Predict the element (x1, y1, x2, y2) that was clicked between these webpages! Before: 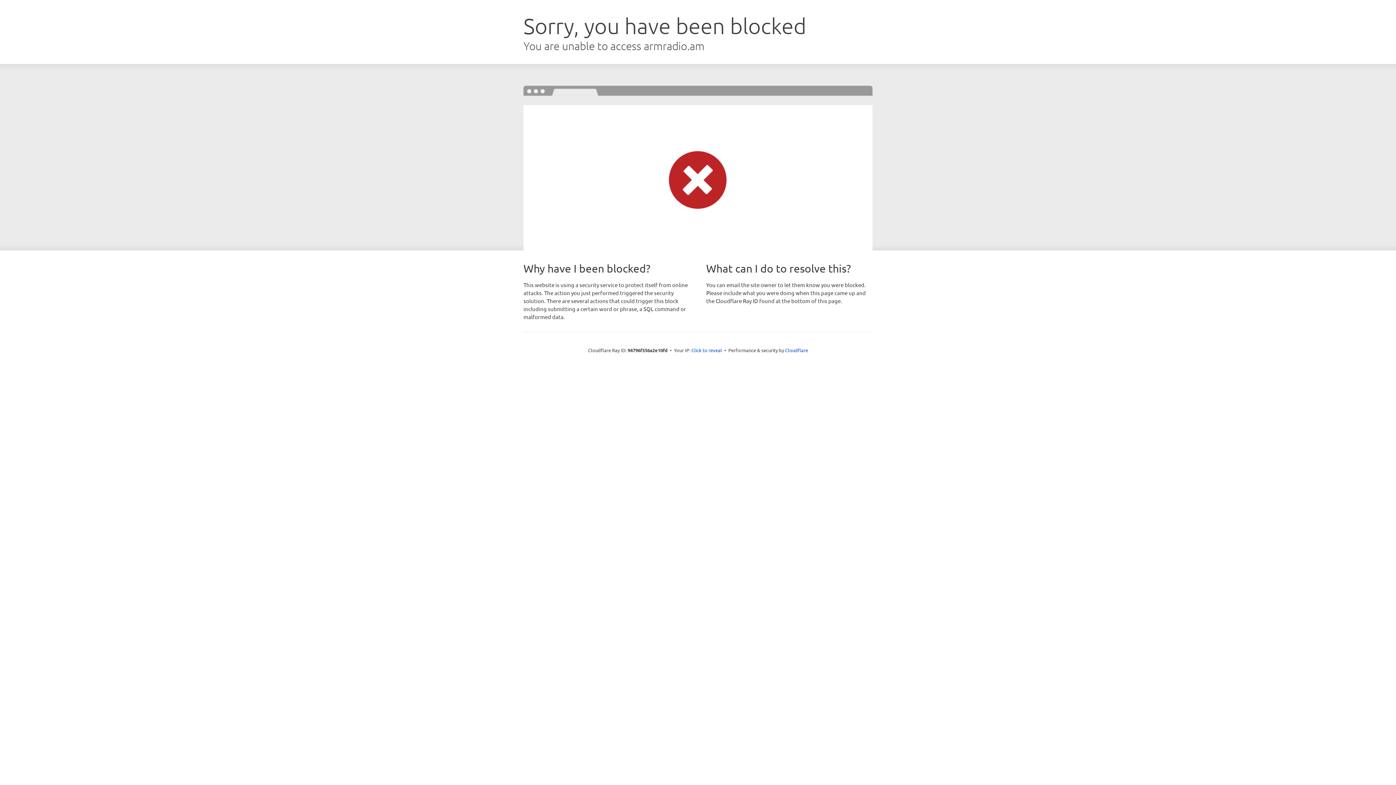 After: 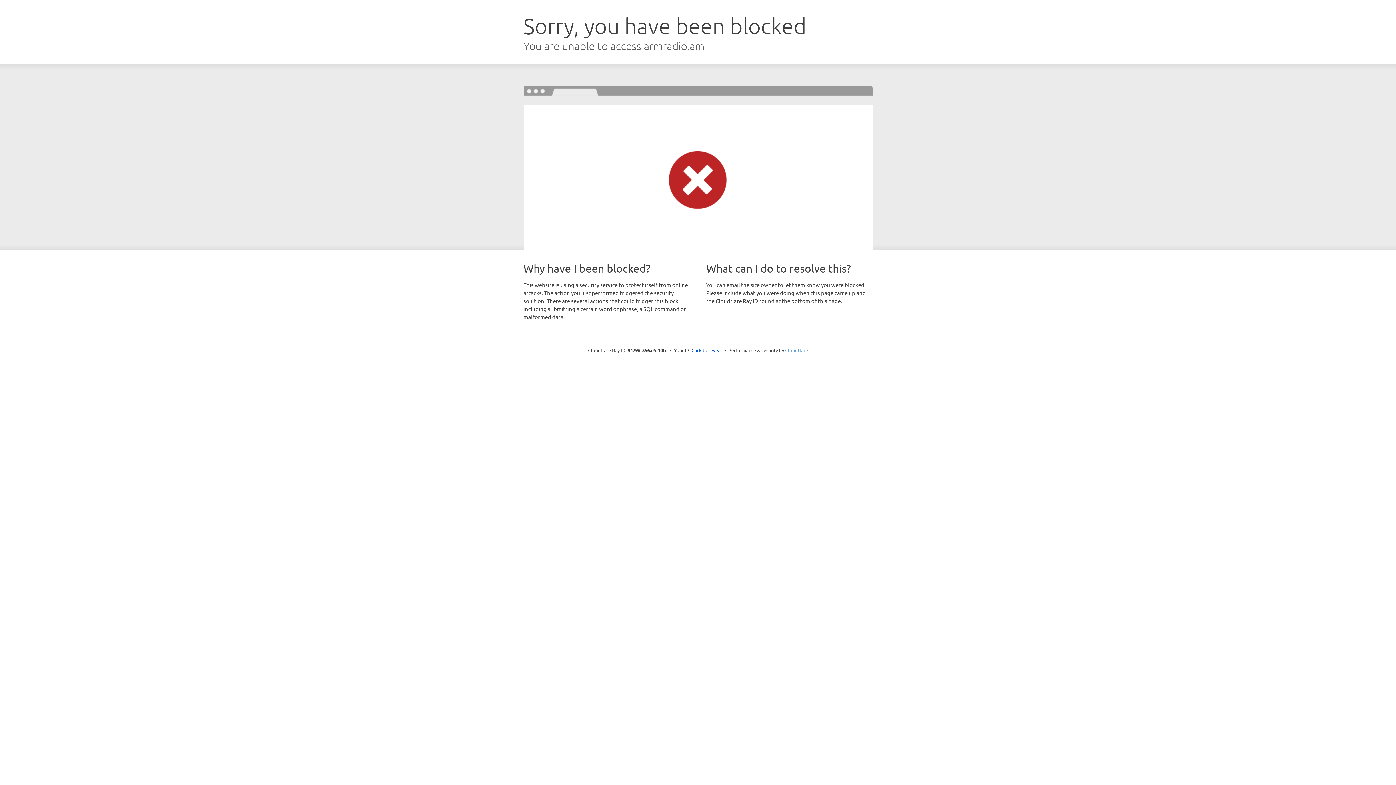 Action: label: Cloudflare bbox: (785, 347, 808, 353)